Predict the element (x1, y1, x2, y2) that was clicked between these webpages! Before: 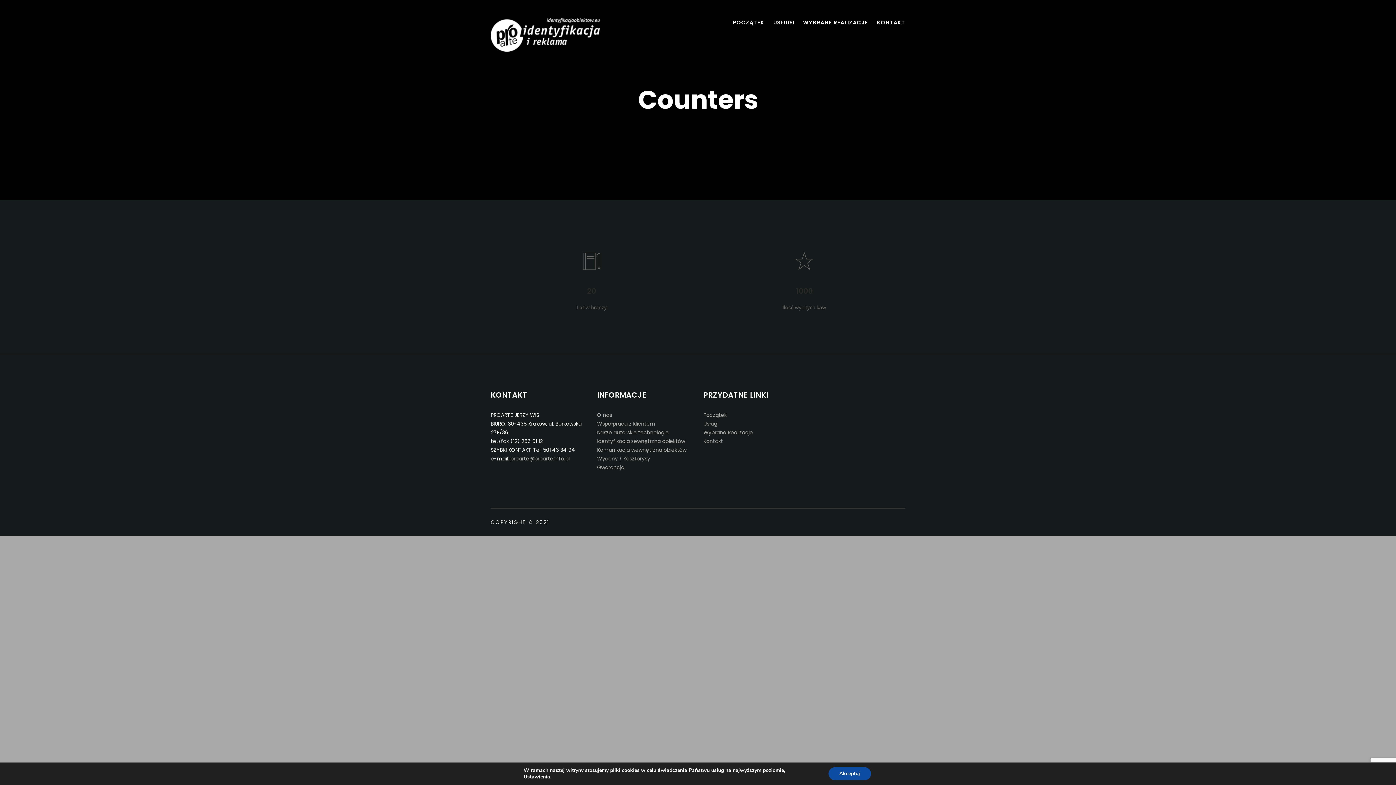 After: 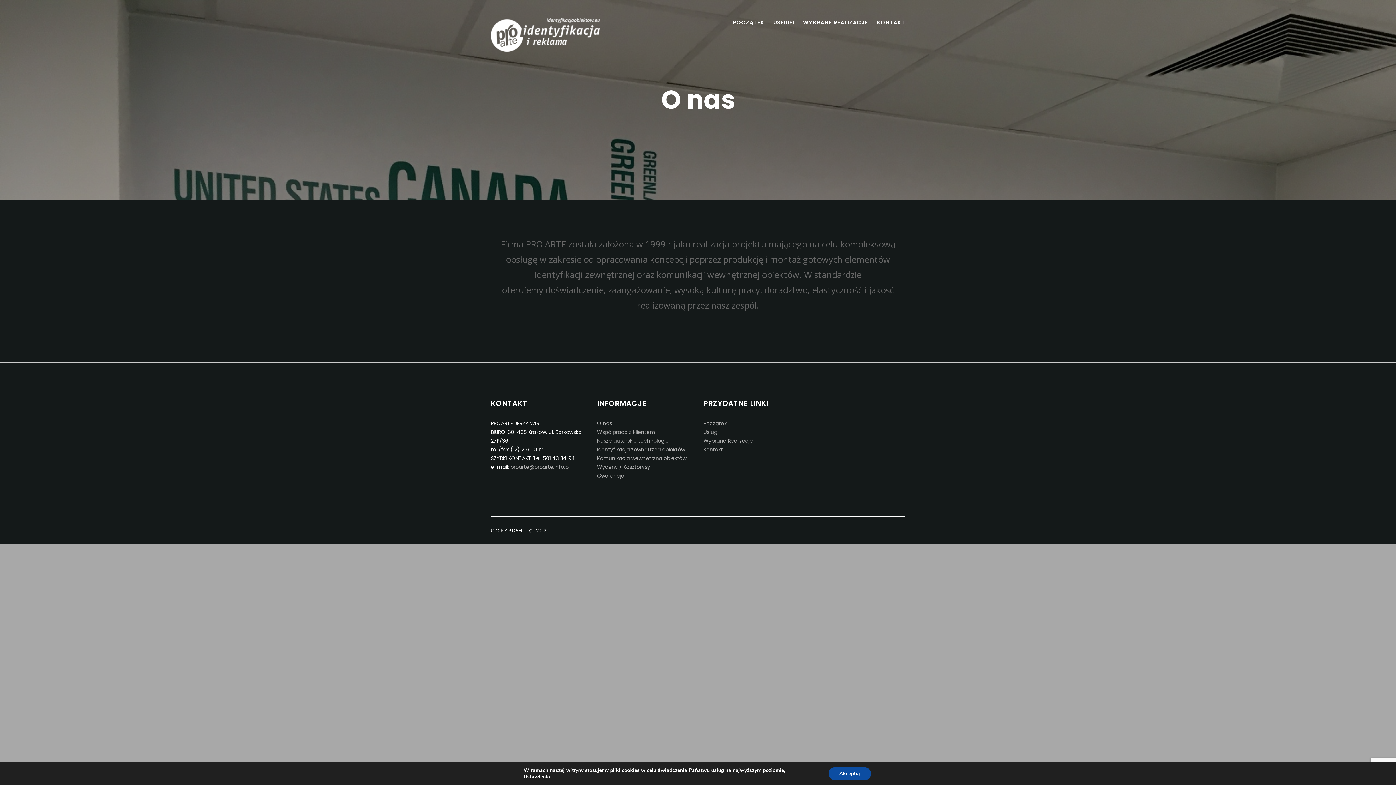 Action: label: O nas bbox: (597, 411, 612, 418)